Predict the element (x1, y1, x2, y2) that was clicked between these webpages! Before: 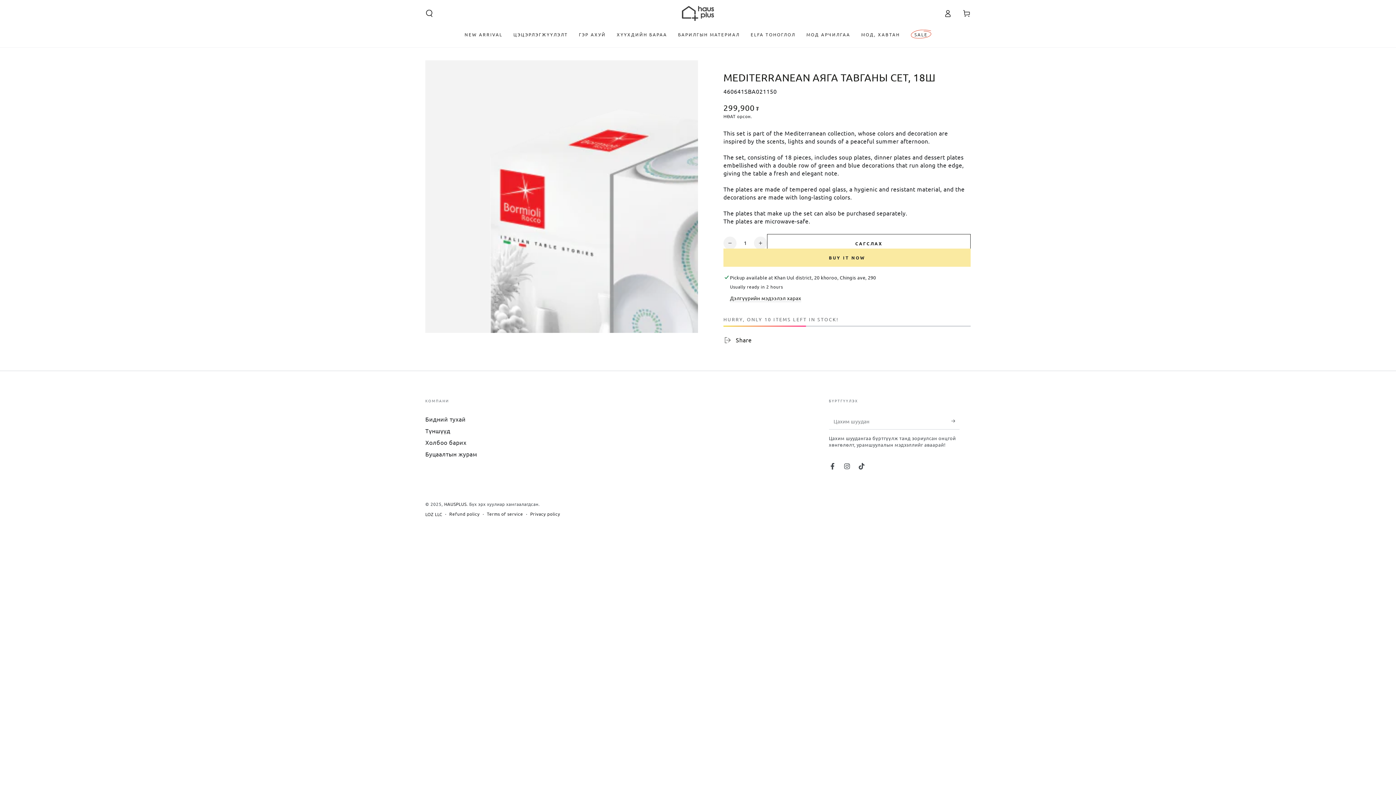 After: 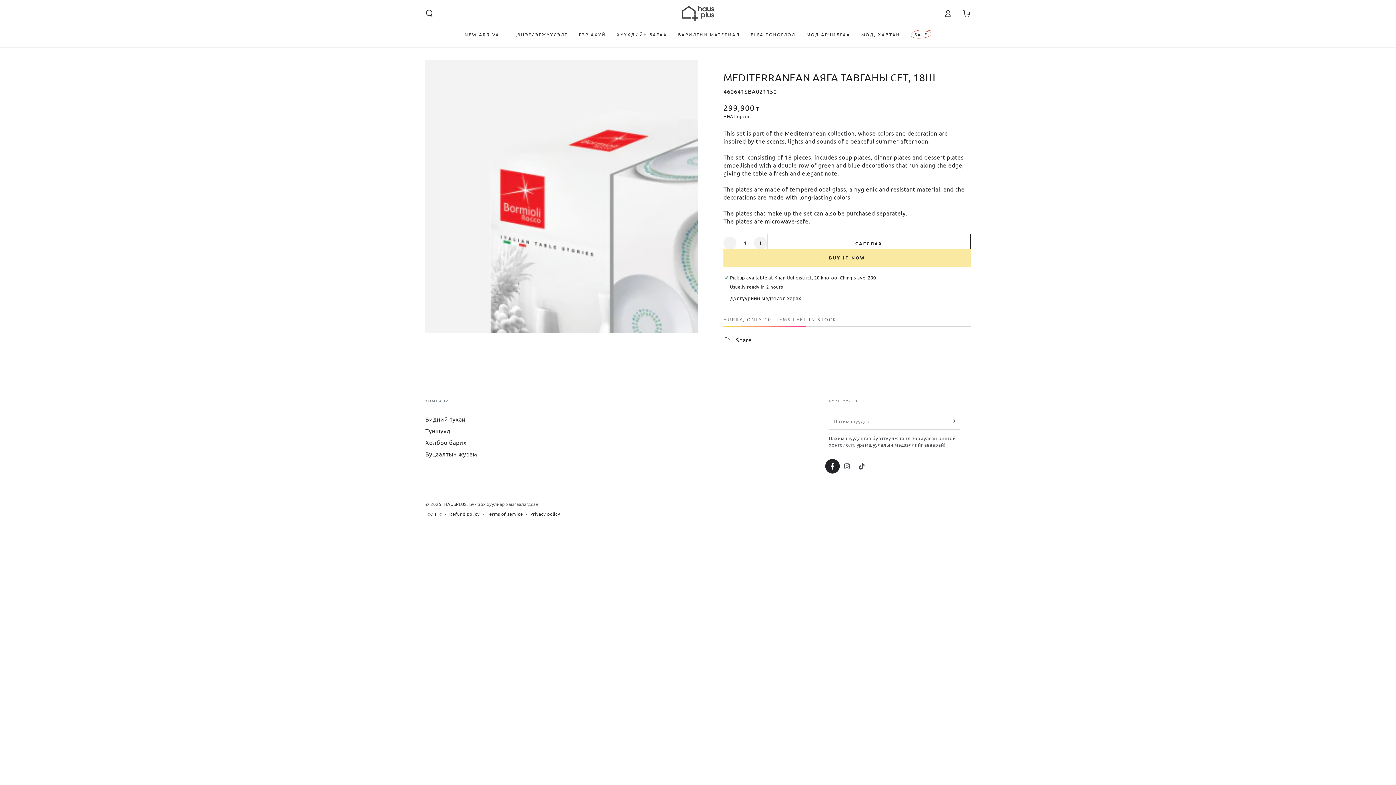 Action: label: Facebook bbox: (825, 459, 840, 473)